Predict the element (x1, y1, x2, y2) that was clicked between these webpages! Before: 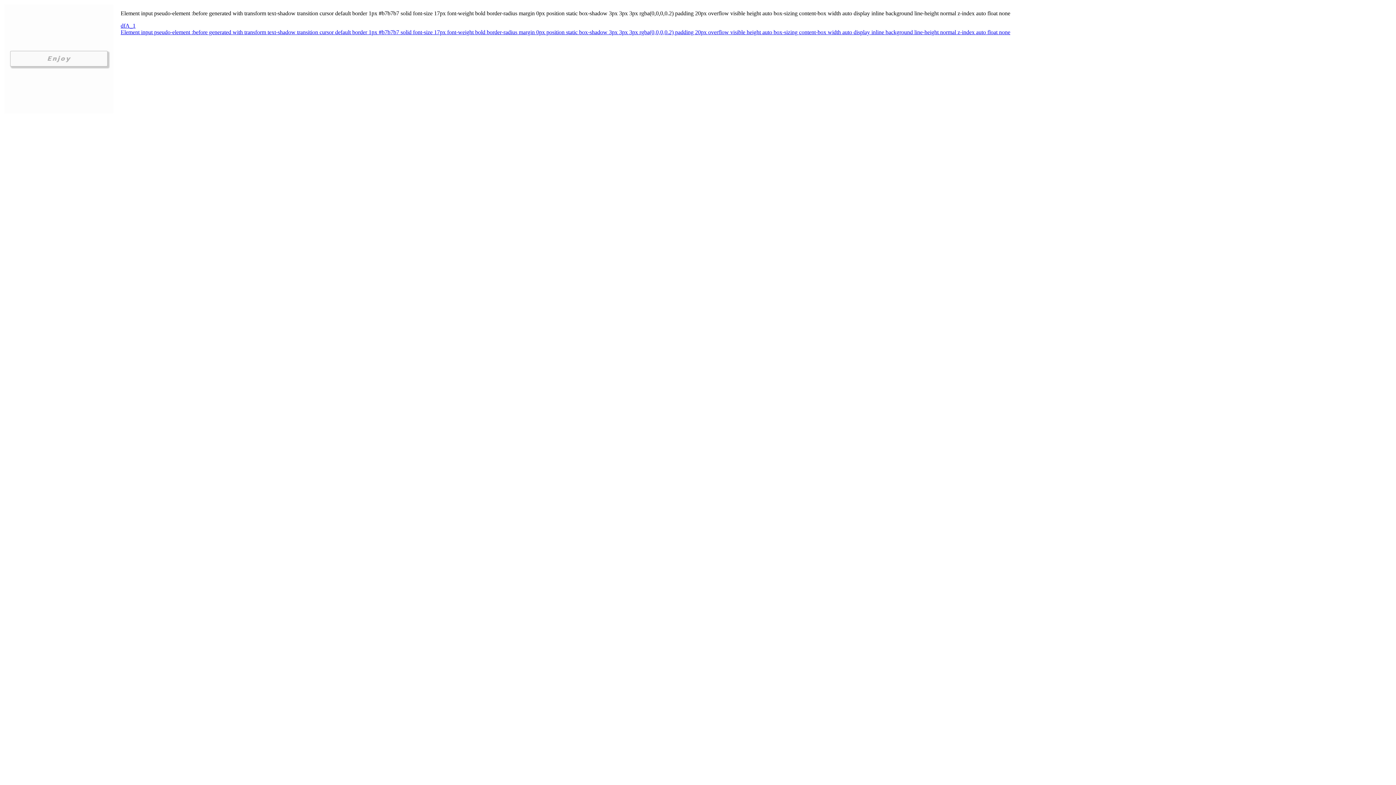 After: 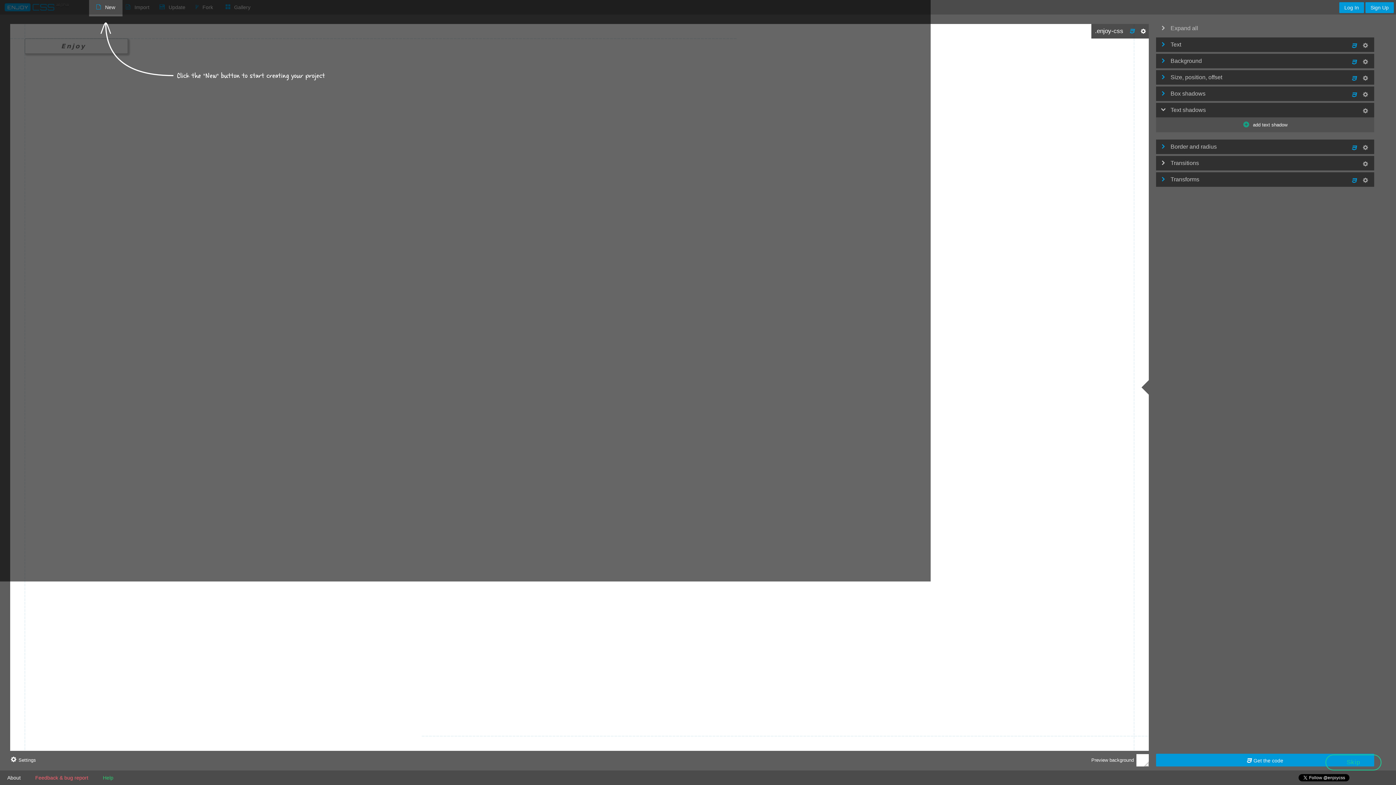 Action: label: dfA_1 bbox: (4, 22, 1393, 29)